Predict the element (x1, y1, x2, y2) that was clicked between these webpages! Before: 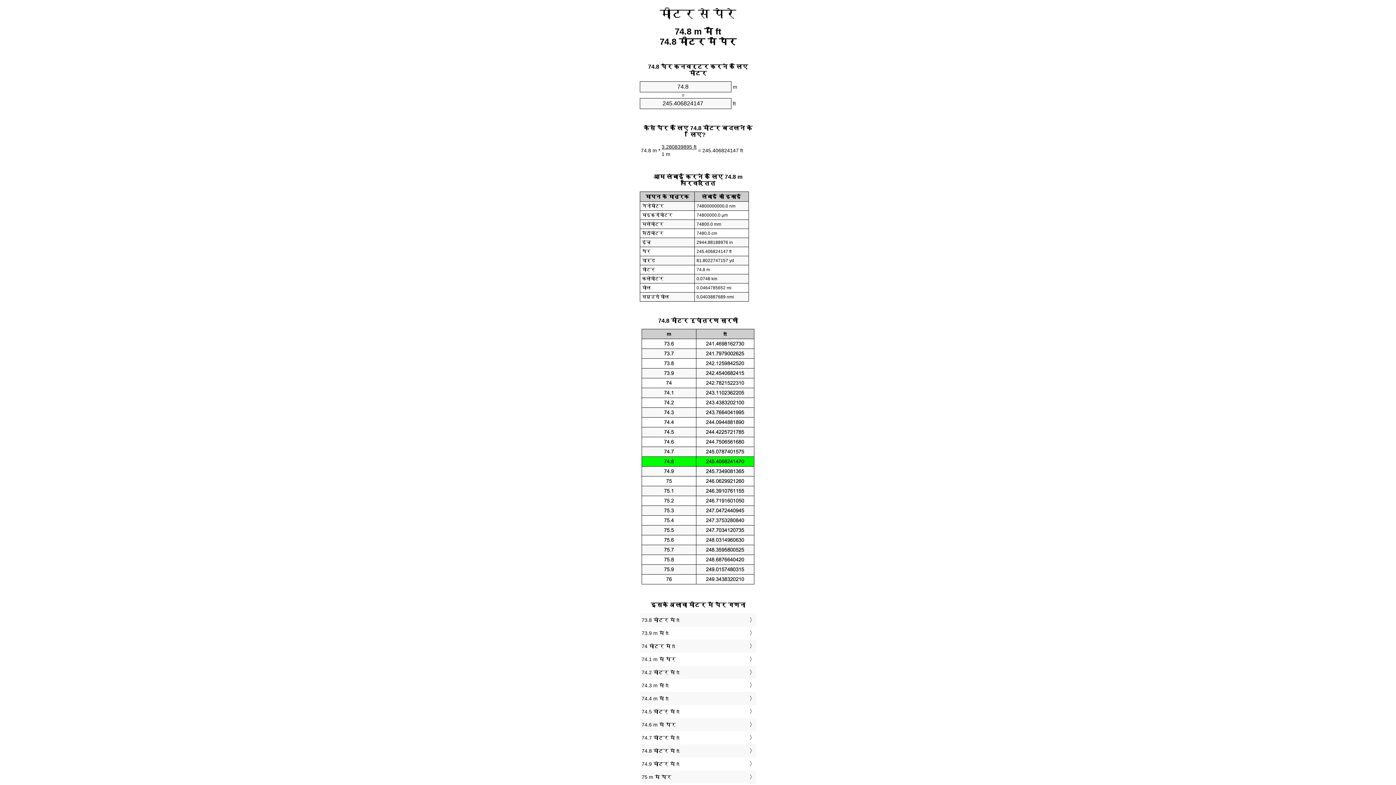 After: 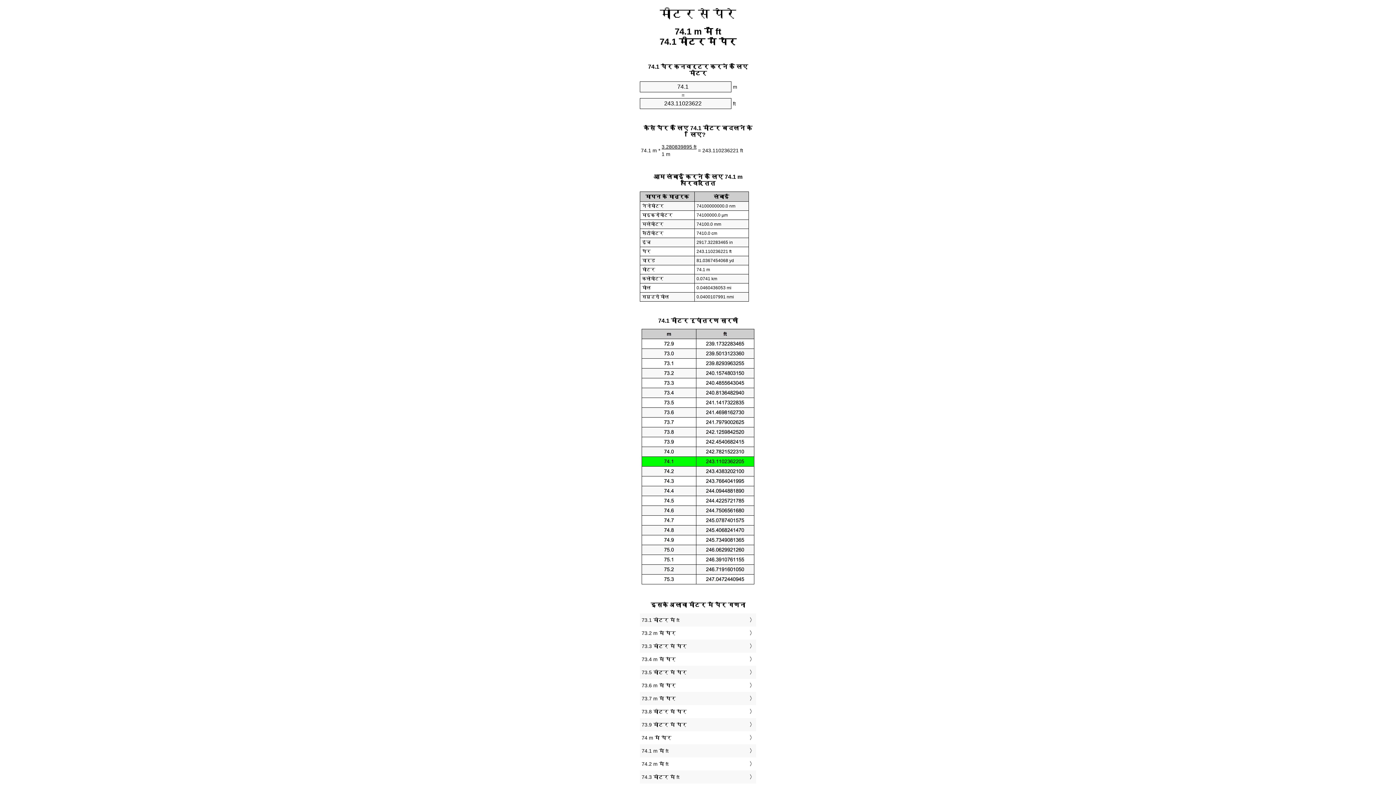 Action: bbox: (641, 655, 754, 664) label: 74.1 m में पैर